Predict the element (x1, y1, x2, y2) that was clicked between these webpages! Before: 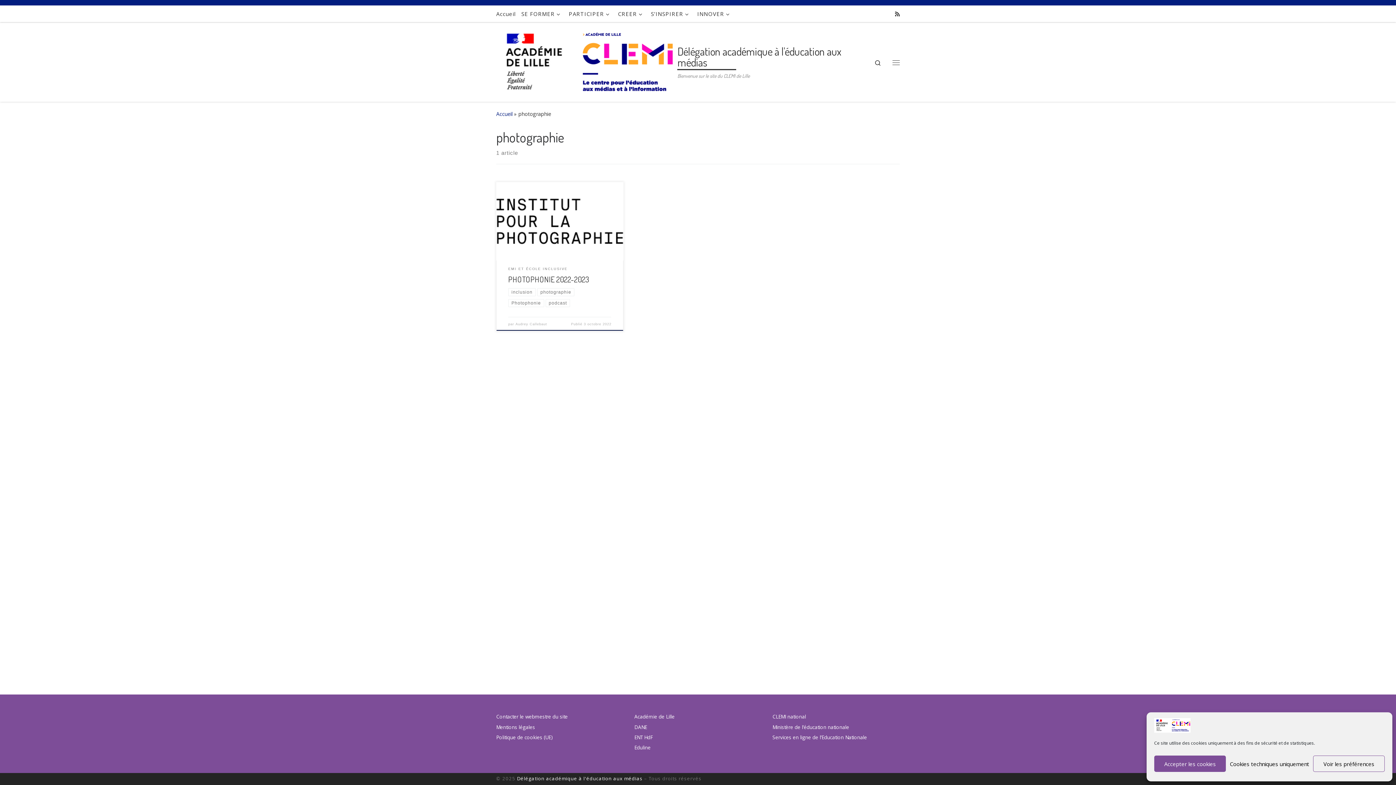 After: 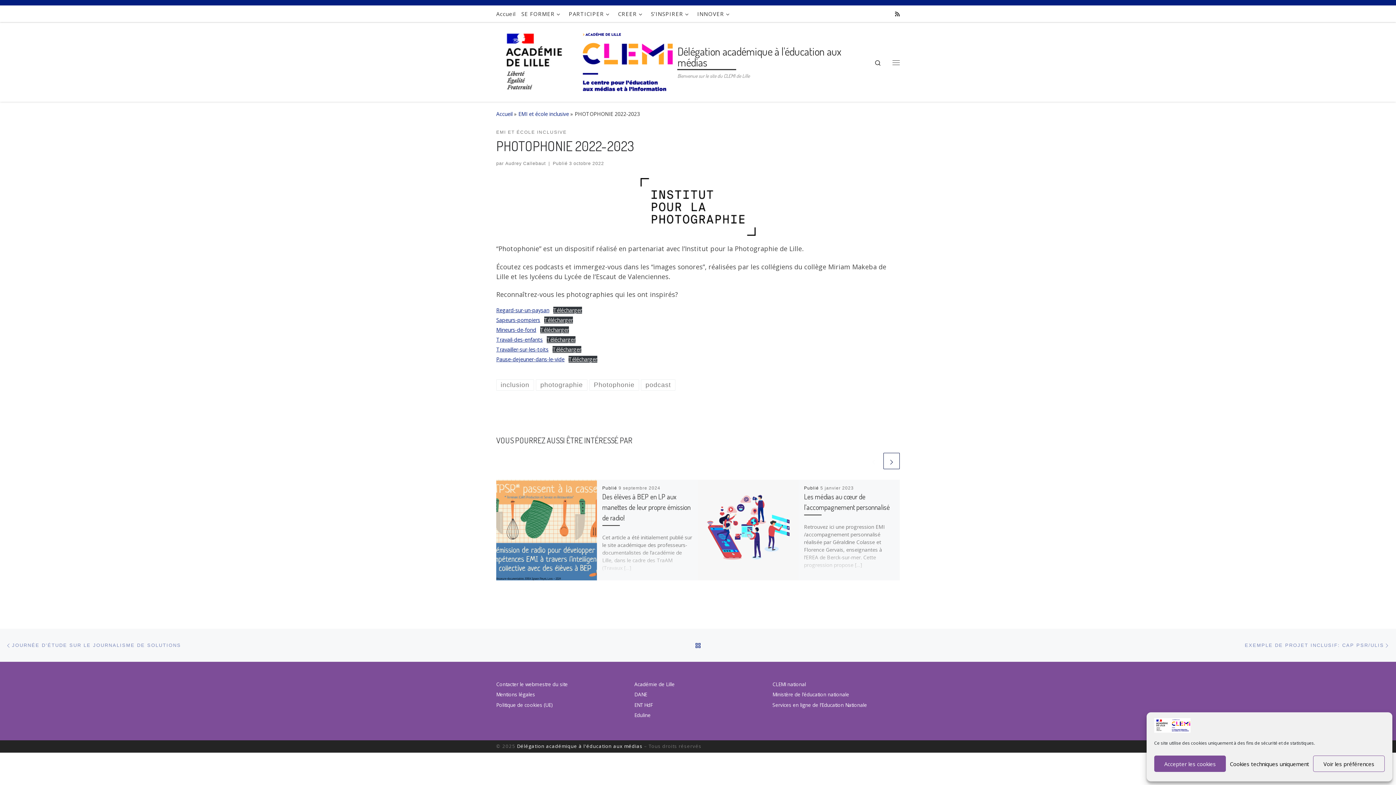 Action: bbox: (583, 322, 611, 326) label: 3 octobre 2022